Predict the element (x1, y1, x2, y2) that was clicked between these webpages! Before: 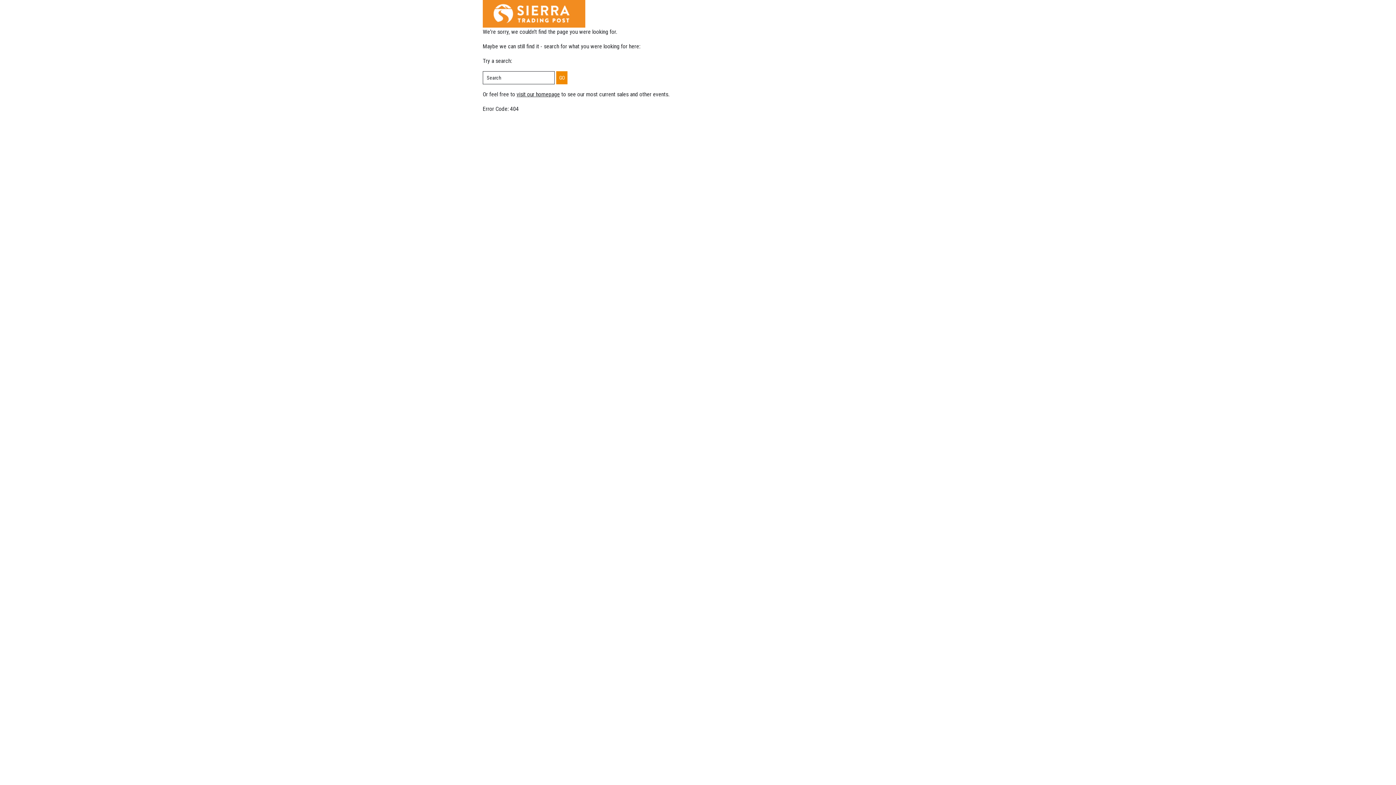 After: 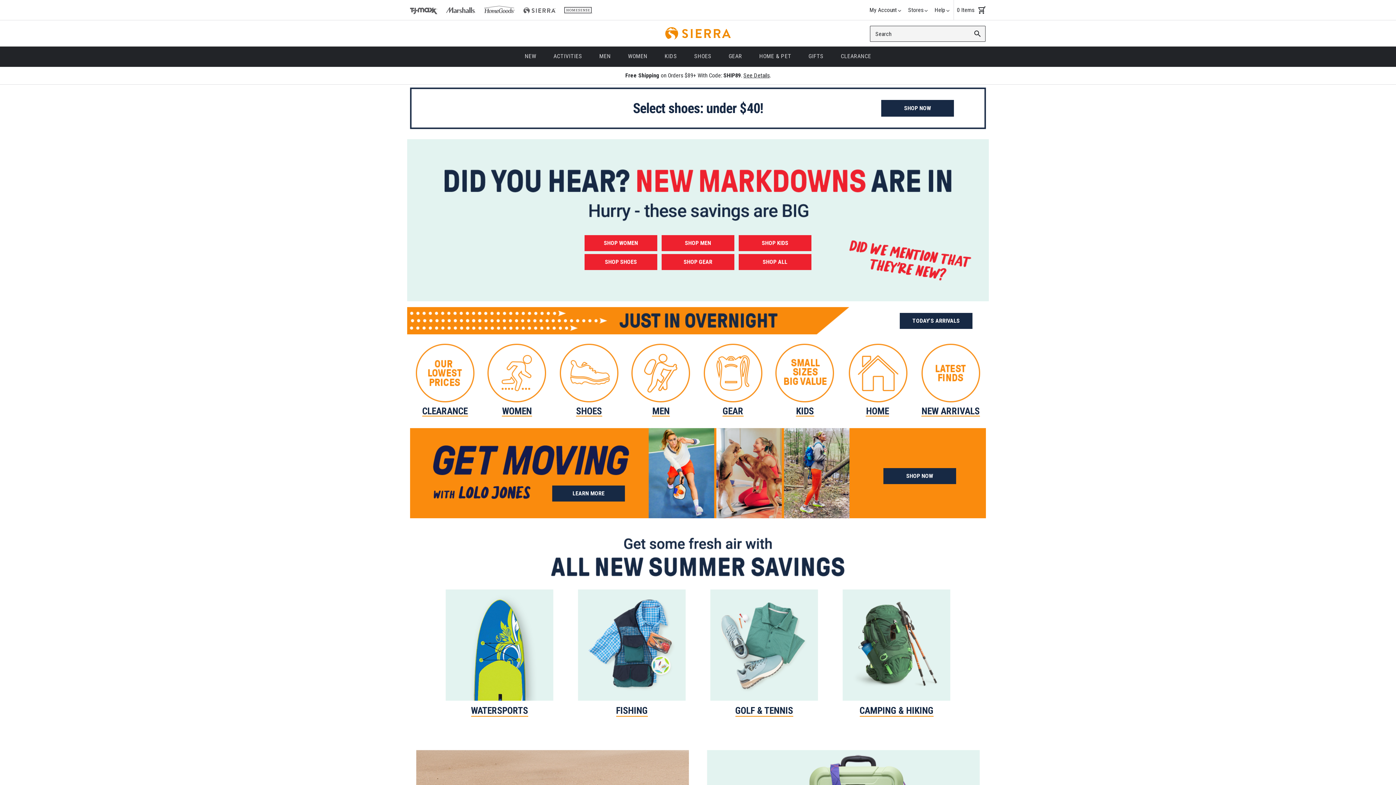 Action: bbox: (482, 0, 913, 27)